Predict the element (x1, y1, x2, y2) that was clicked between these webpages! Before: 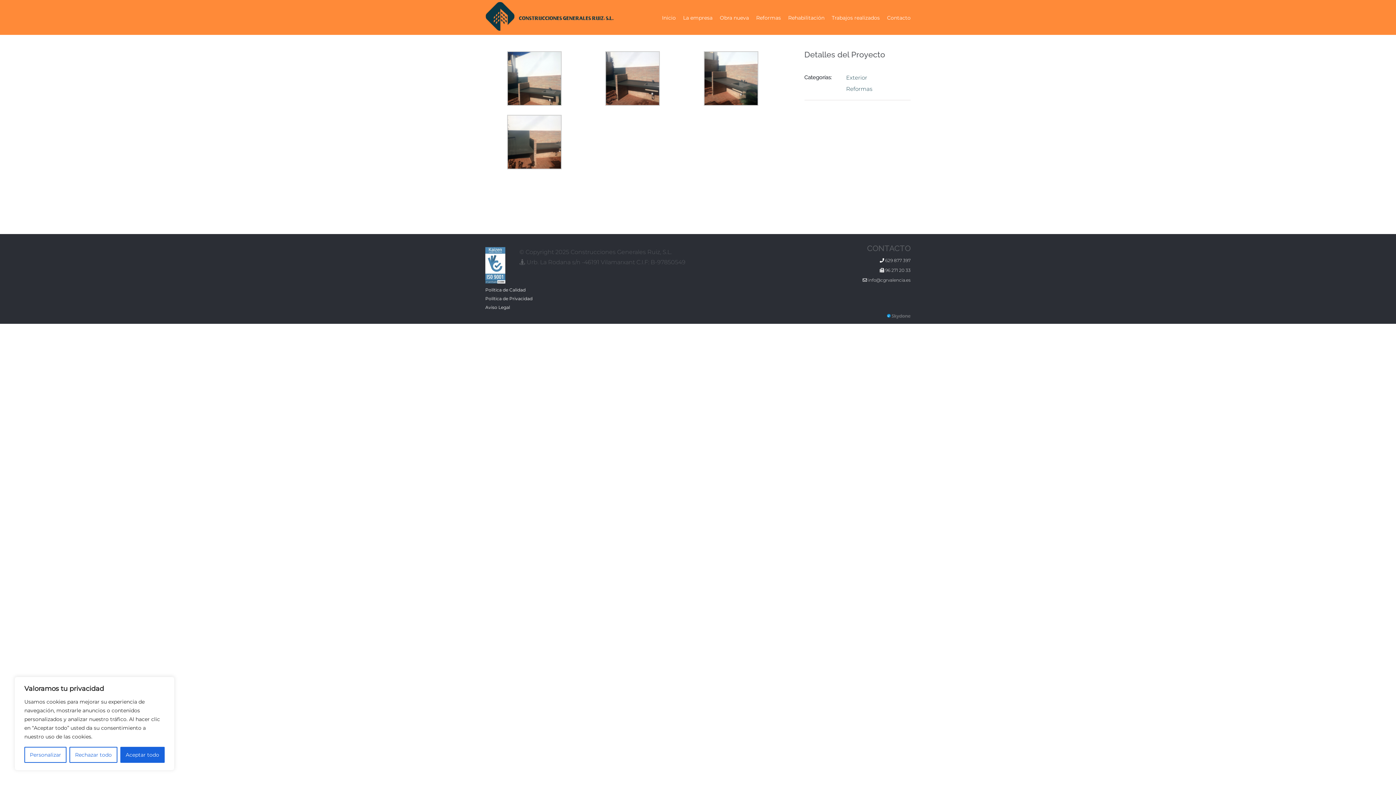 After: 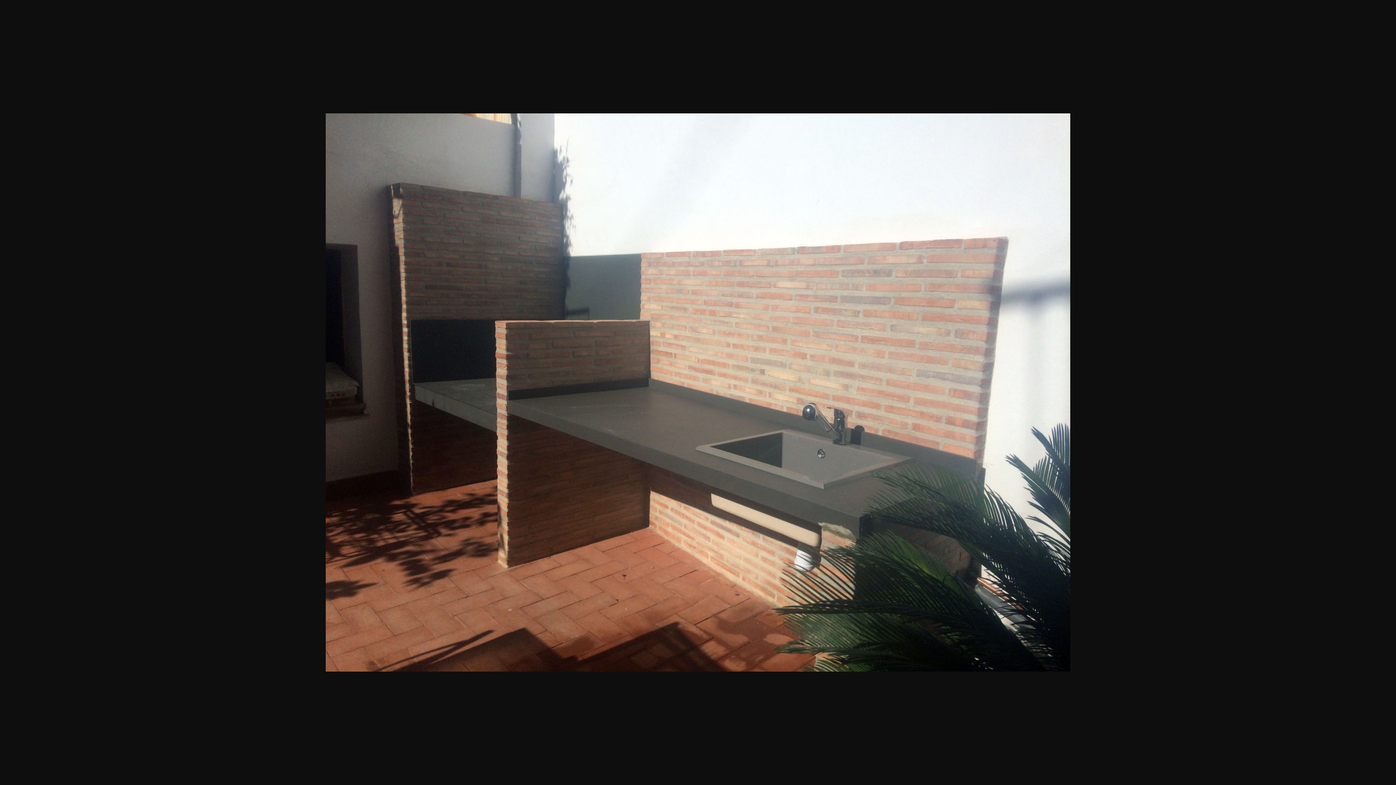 Action: bbox: (703, 53, 758, 60)